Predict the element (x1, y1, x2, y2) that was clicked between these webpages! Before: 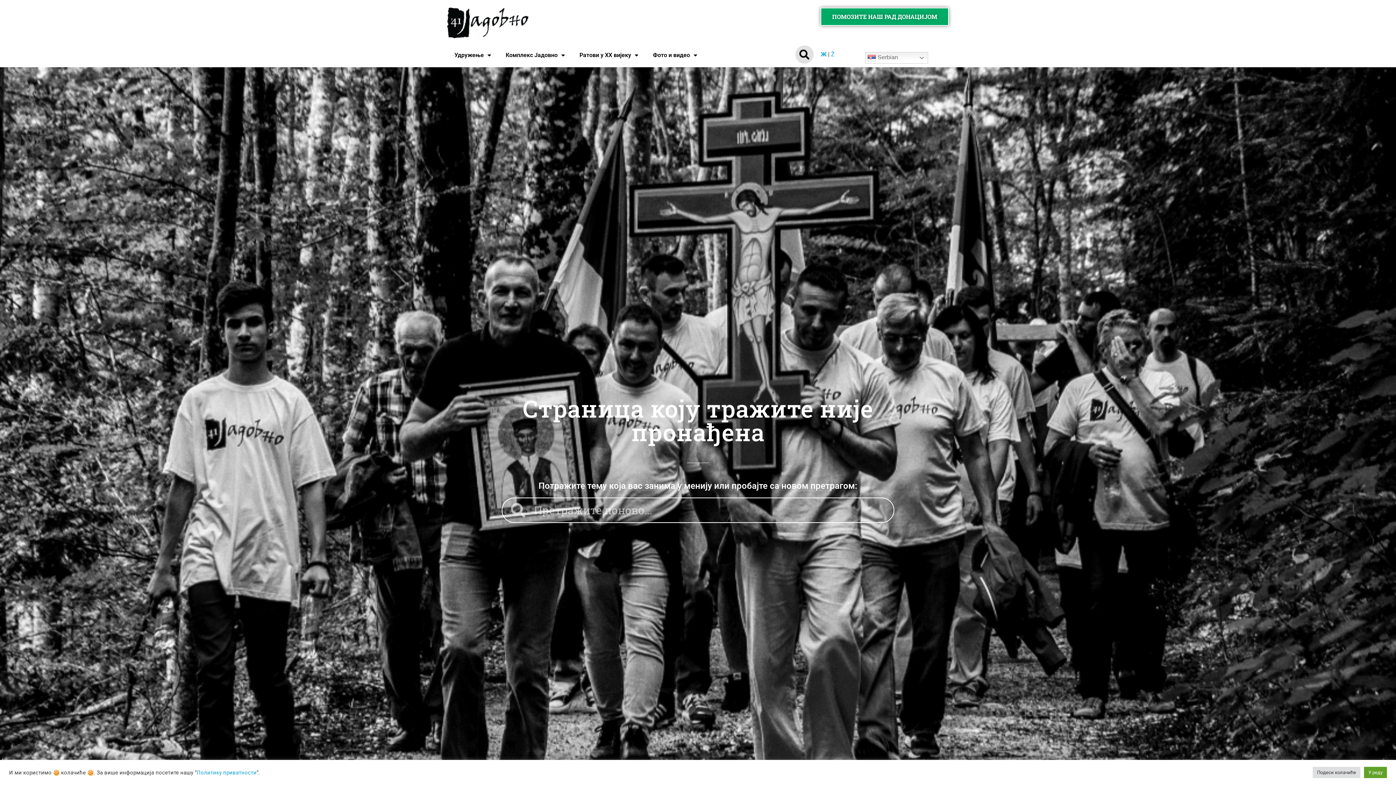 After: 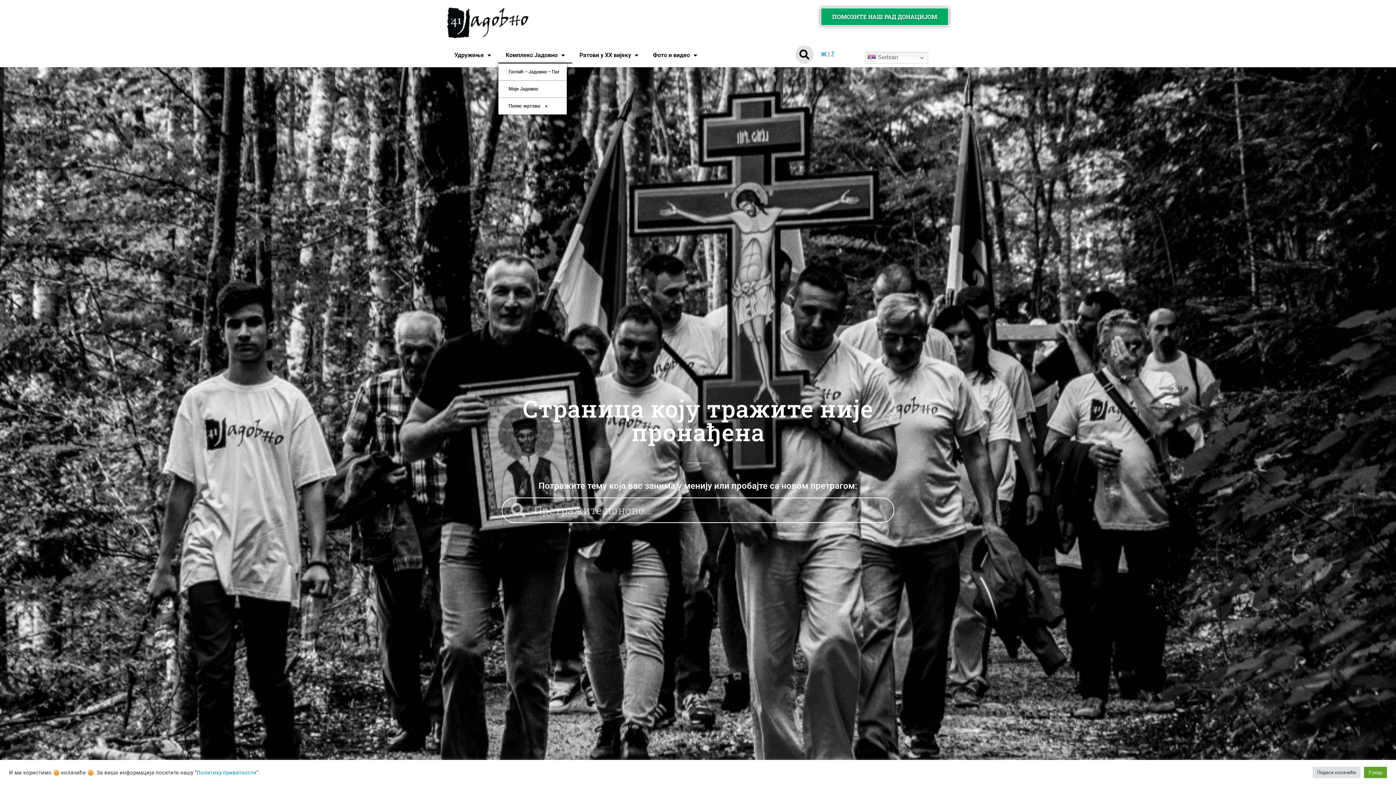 Action: bbox: (498, 46, 572, 63) label: Комплекс Јадовно